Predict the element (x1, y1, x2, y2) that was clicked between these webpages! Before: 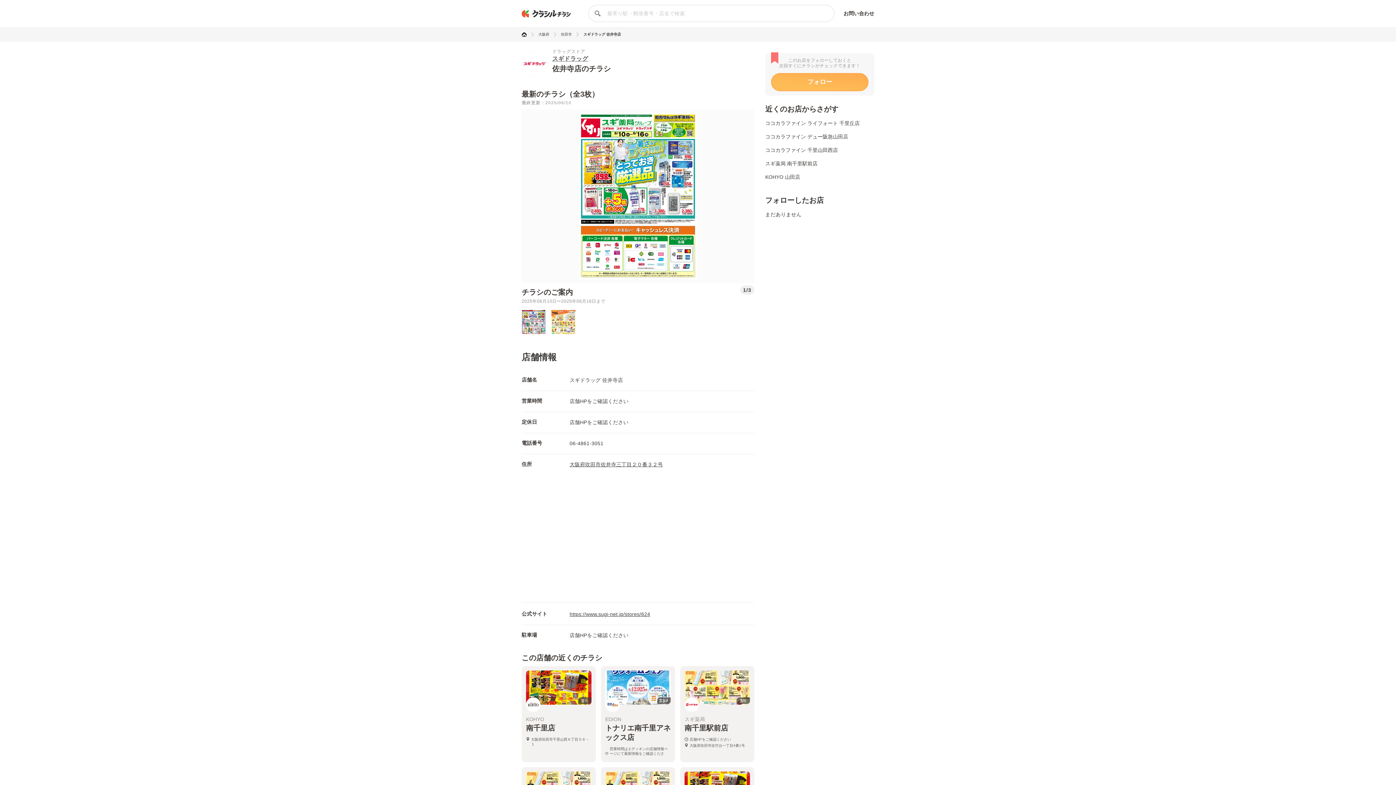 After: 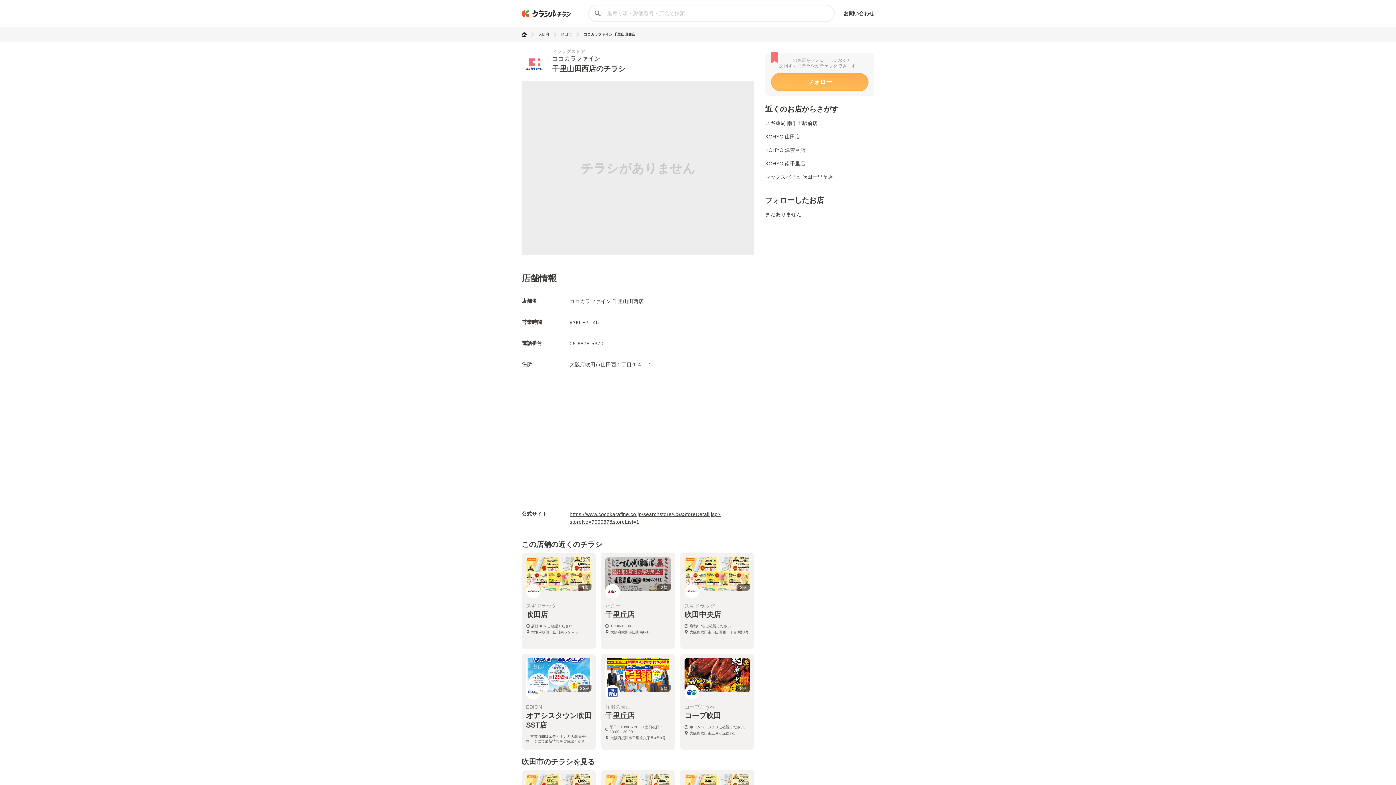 Action: bbox: (765, 147, 838, 153) label: ココカラファイン 千里山田西店